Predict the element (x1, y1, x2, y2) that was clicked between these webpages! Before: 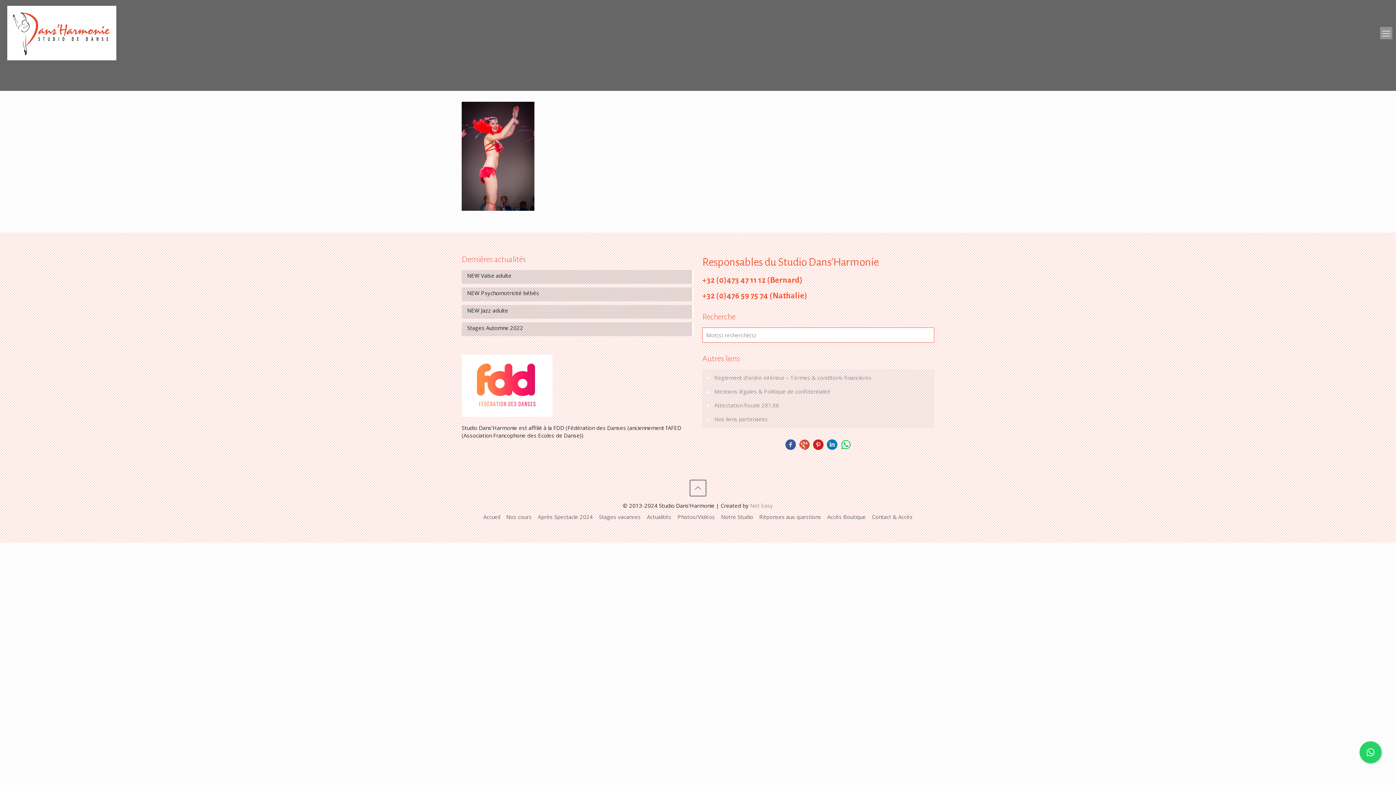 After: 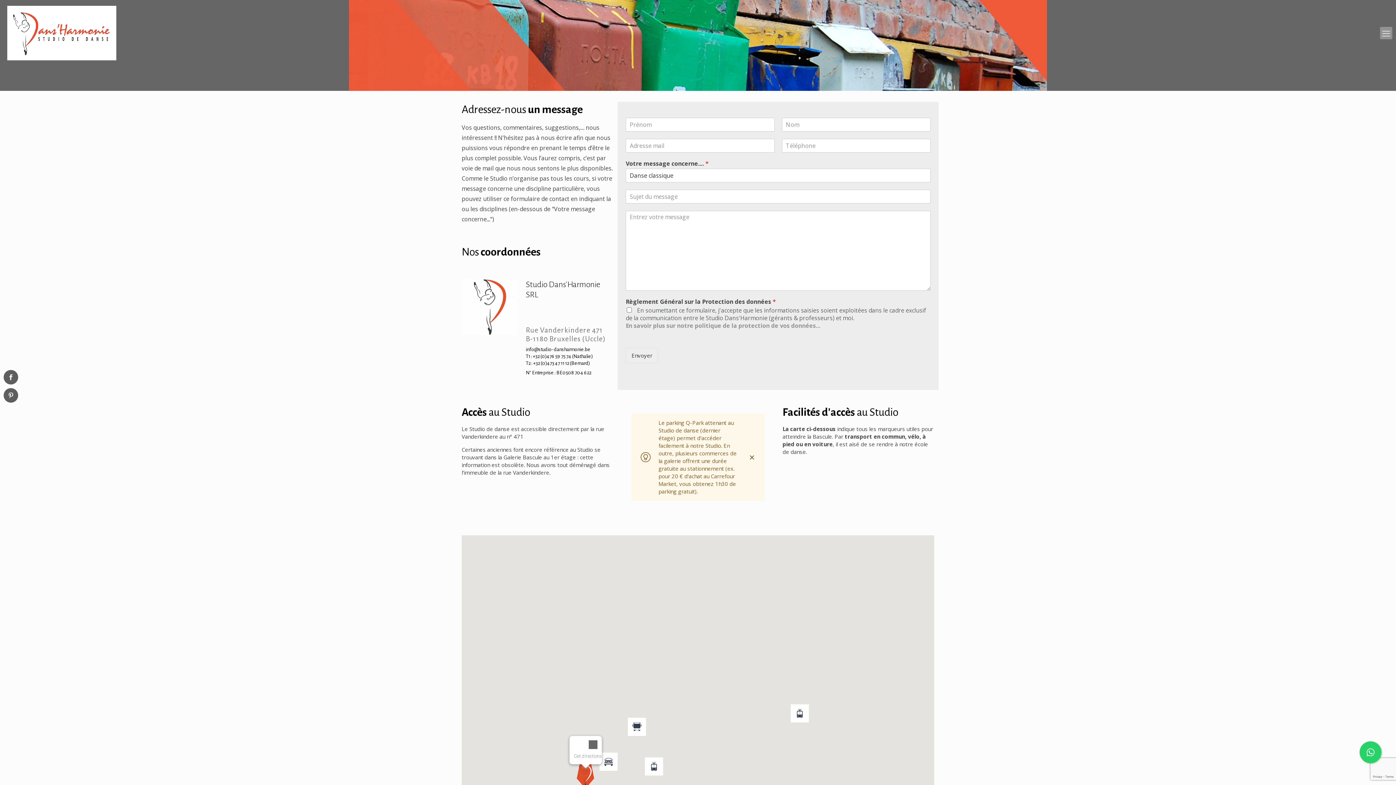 Action: bbox: (872, 513, 912, 520) label: Contact & Accès